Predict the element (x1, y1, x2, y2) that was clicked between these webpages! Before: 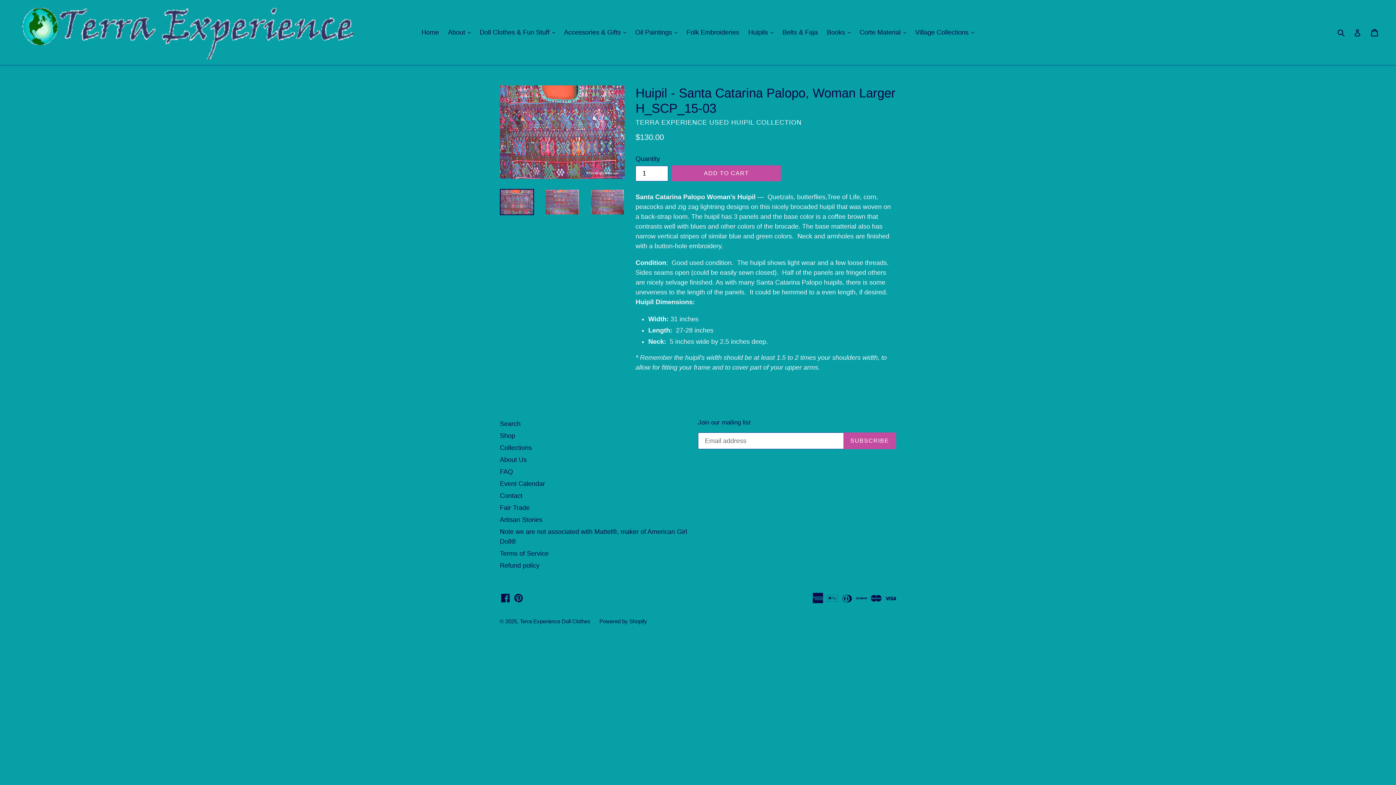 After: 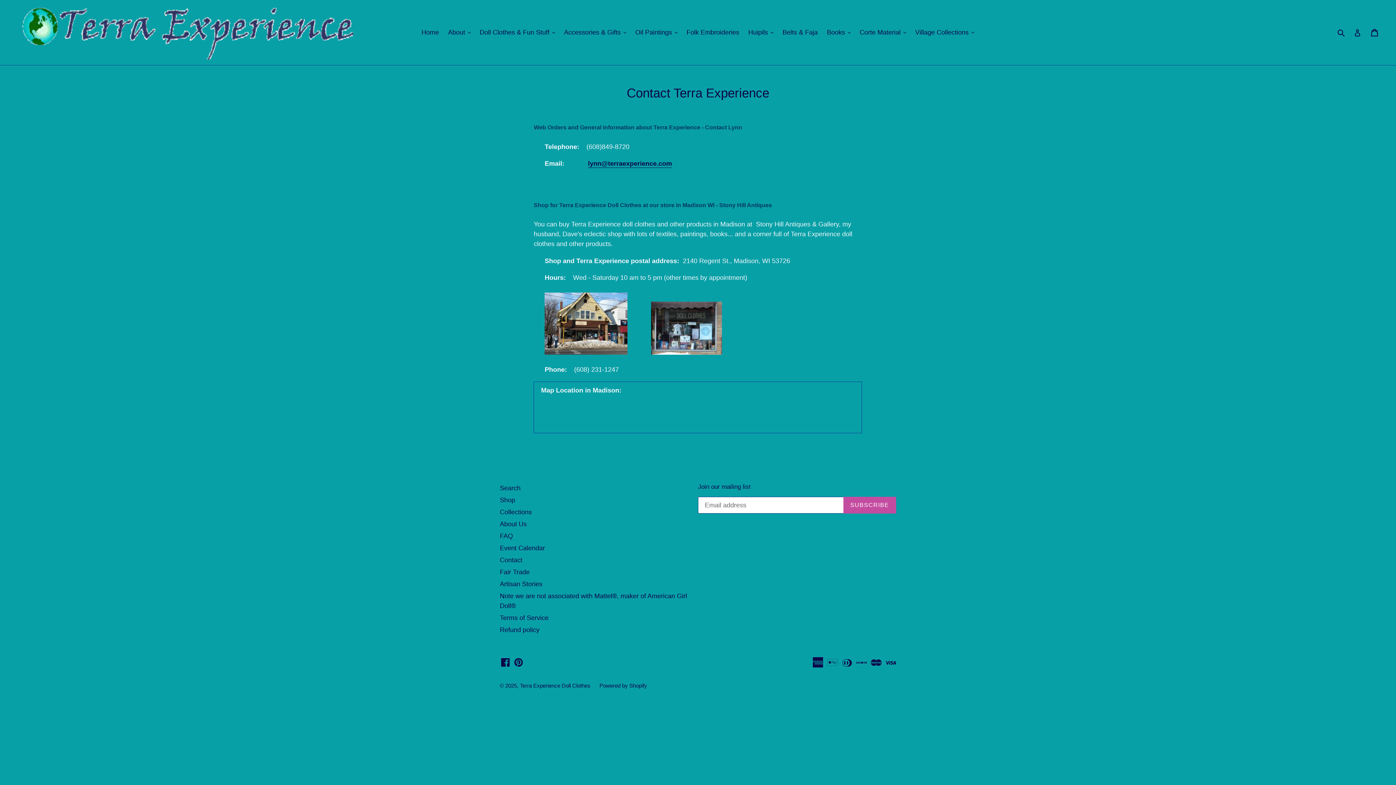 Action: label: Contact bbox: (500, 492, 522, 499)